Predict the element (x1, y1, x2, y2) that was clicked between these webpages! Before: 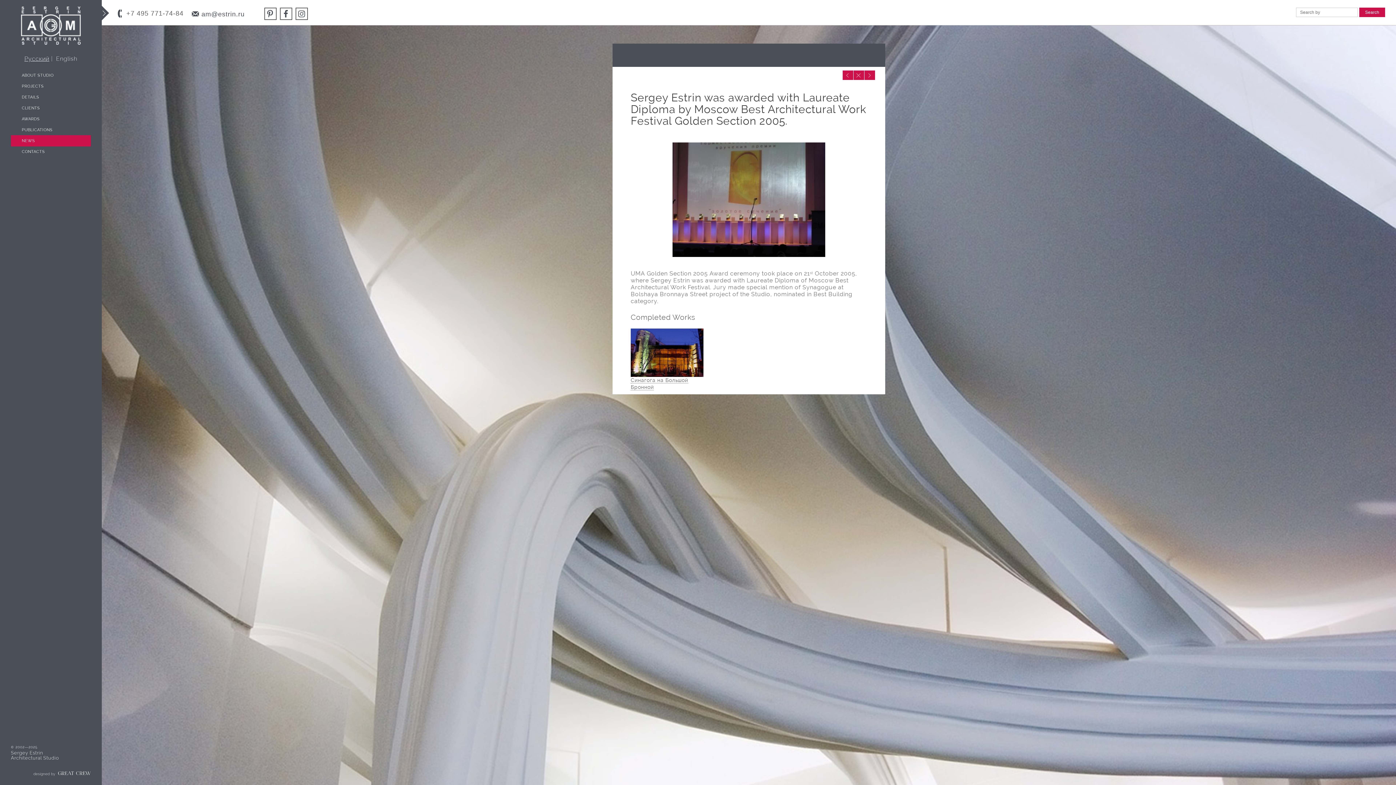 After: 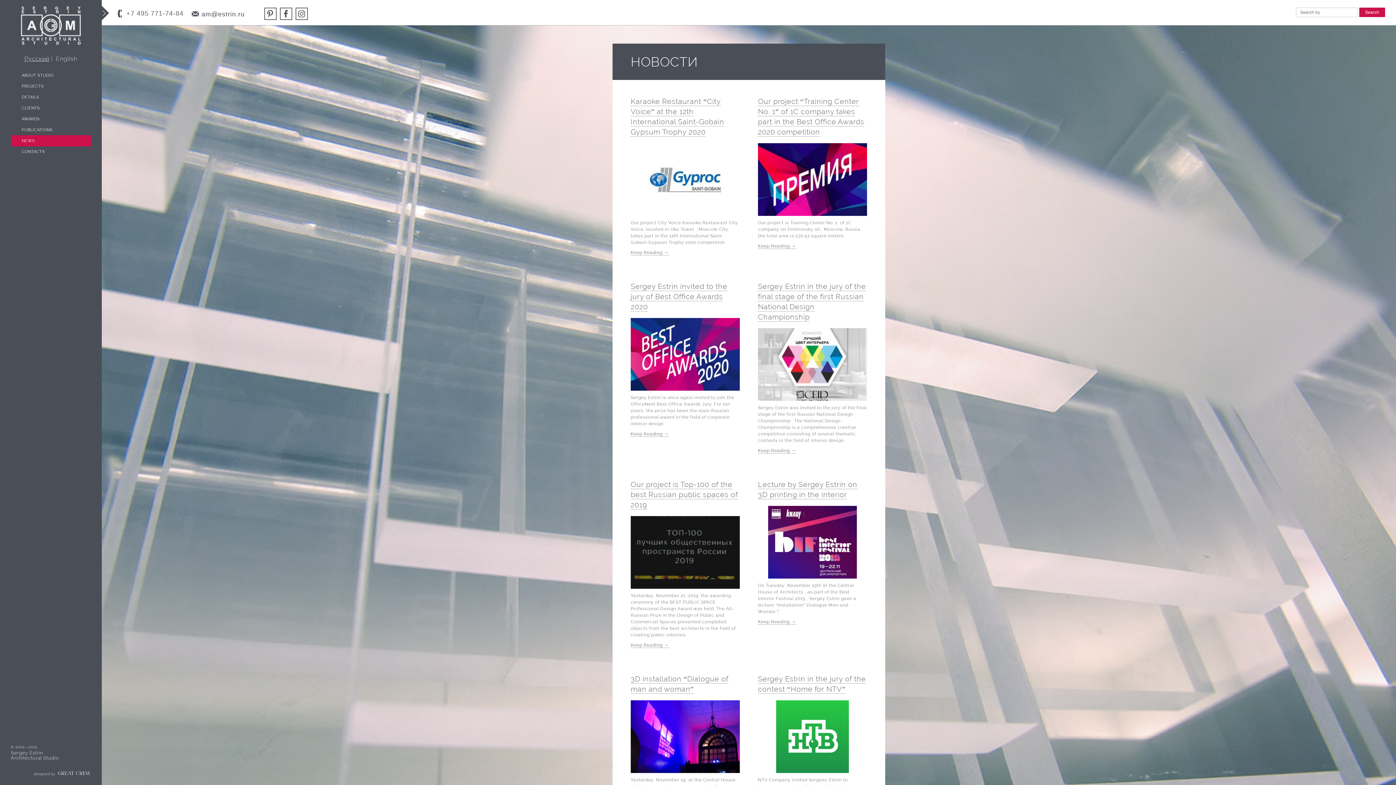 Action: bbox: (10, 135, 90, 146) label: NEWS